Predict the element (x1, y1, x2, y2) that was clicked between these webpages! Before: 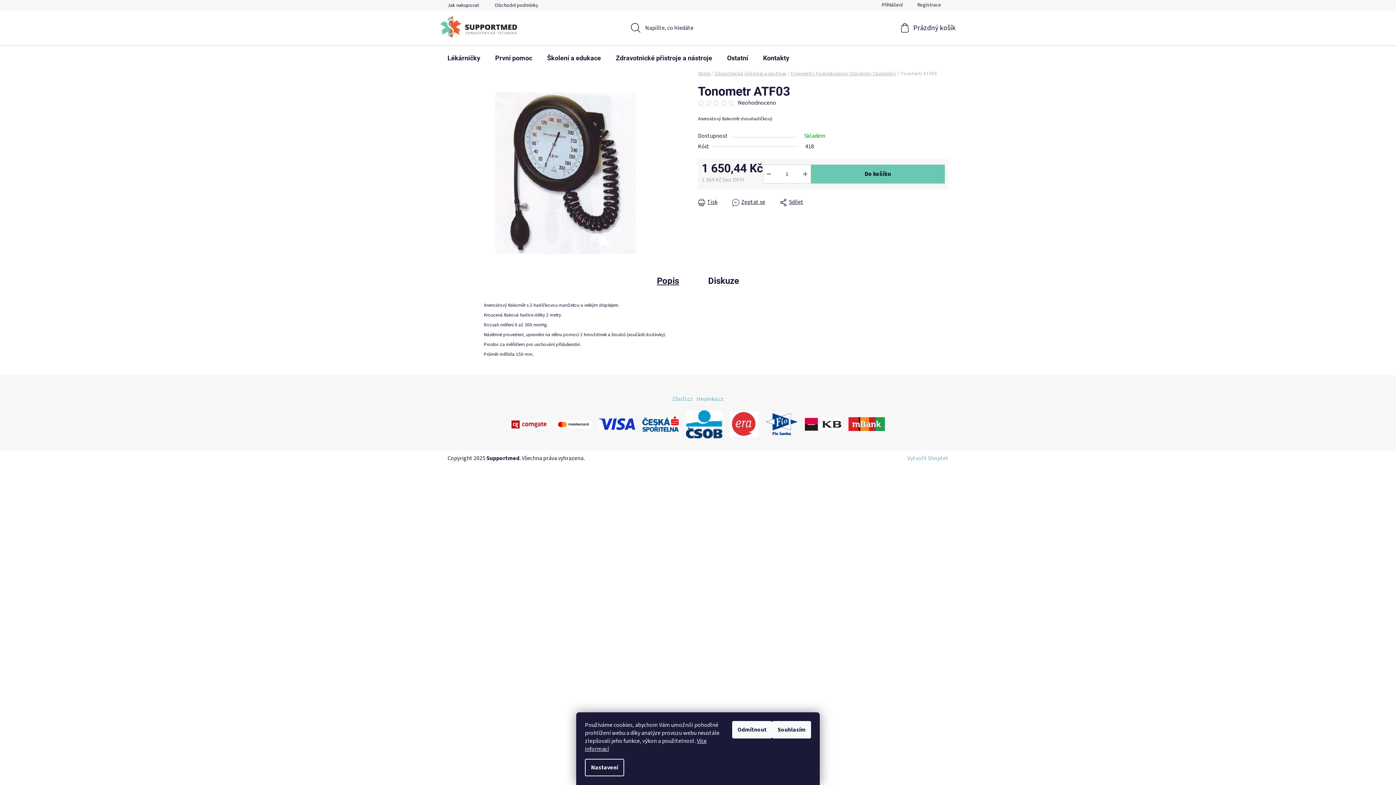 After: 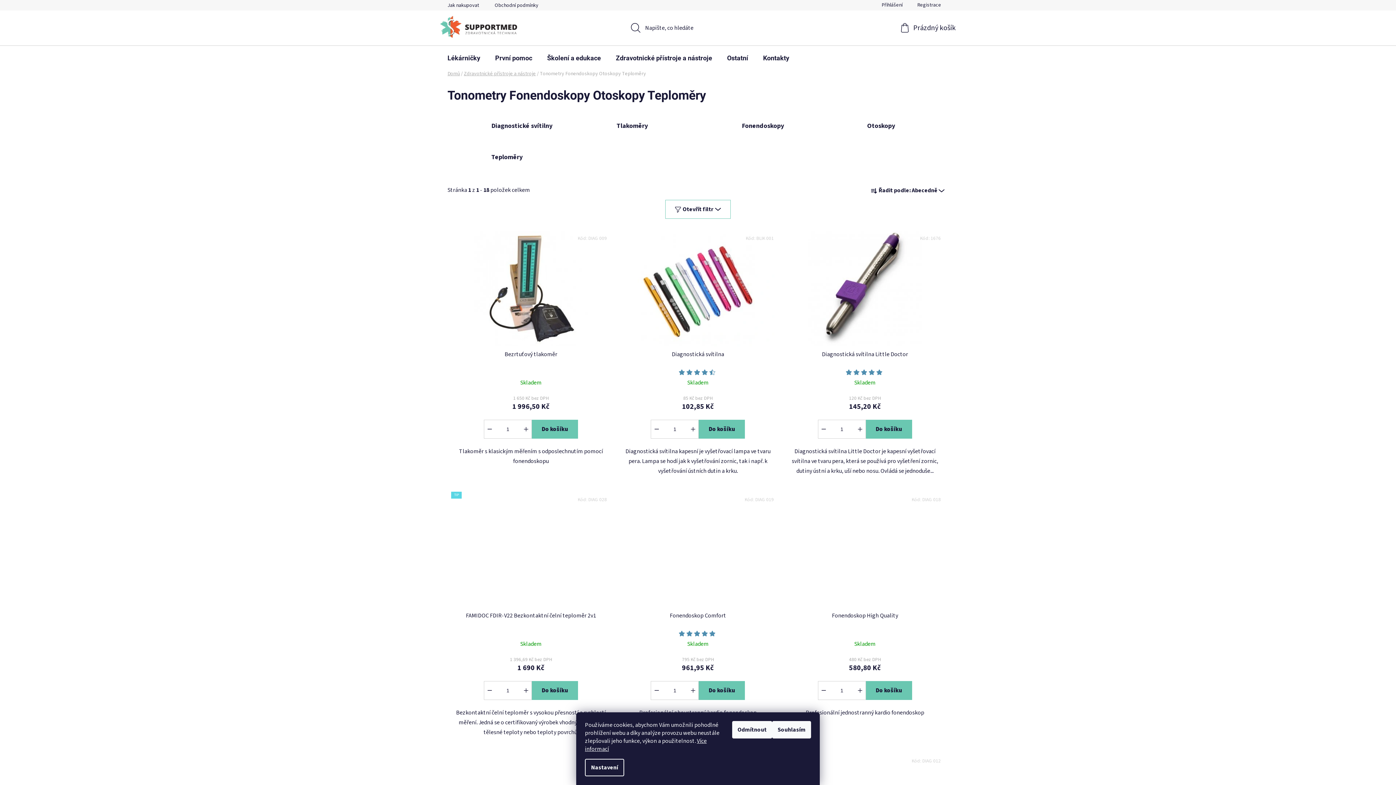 Action: label: Tonometry Fonendoskopy Otoskopy Teploměry bbox: (790, 70, 896, 77)